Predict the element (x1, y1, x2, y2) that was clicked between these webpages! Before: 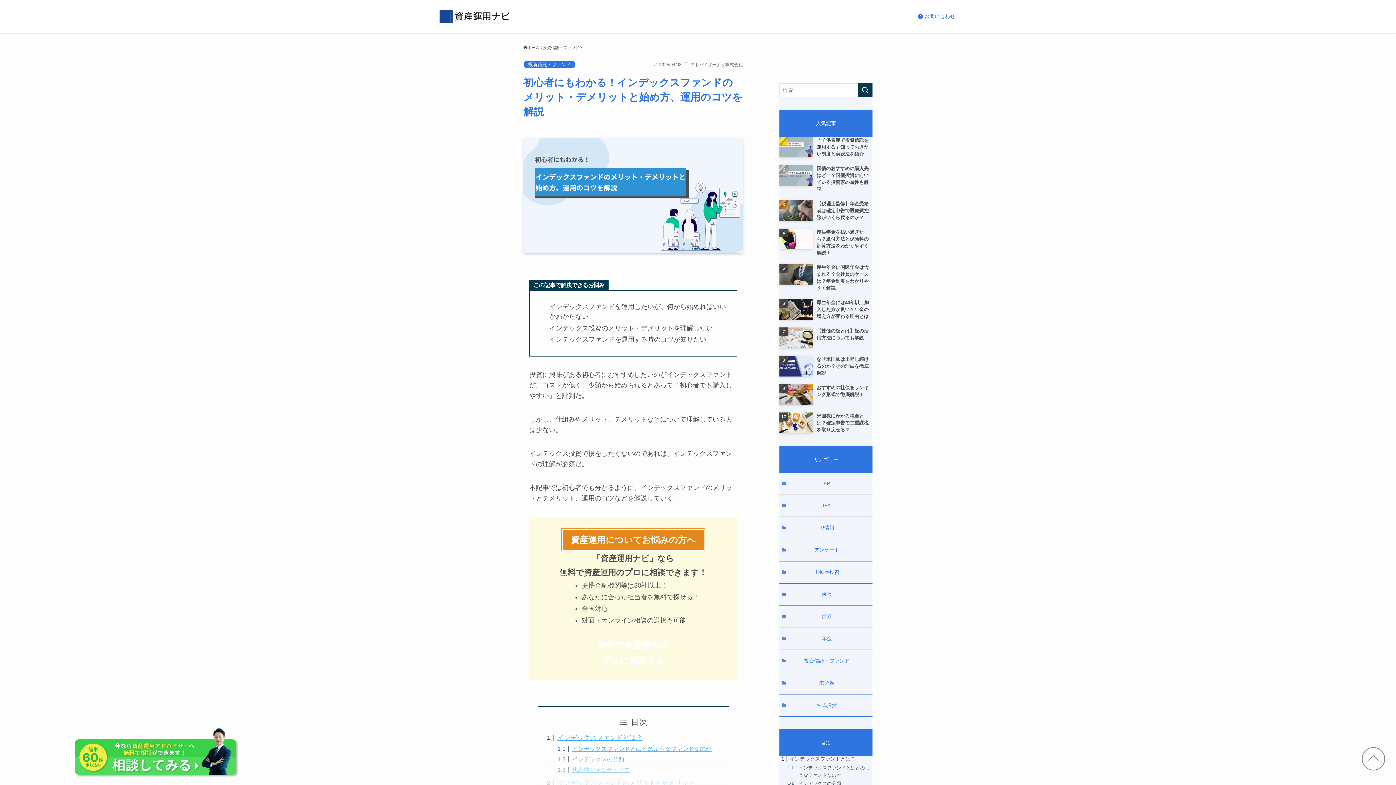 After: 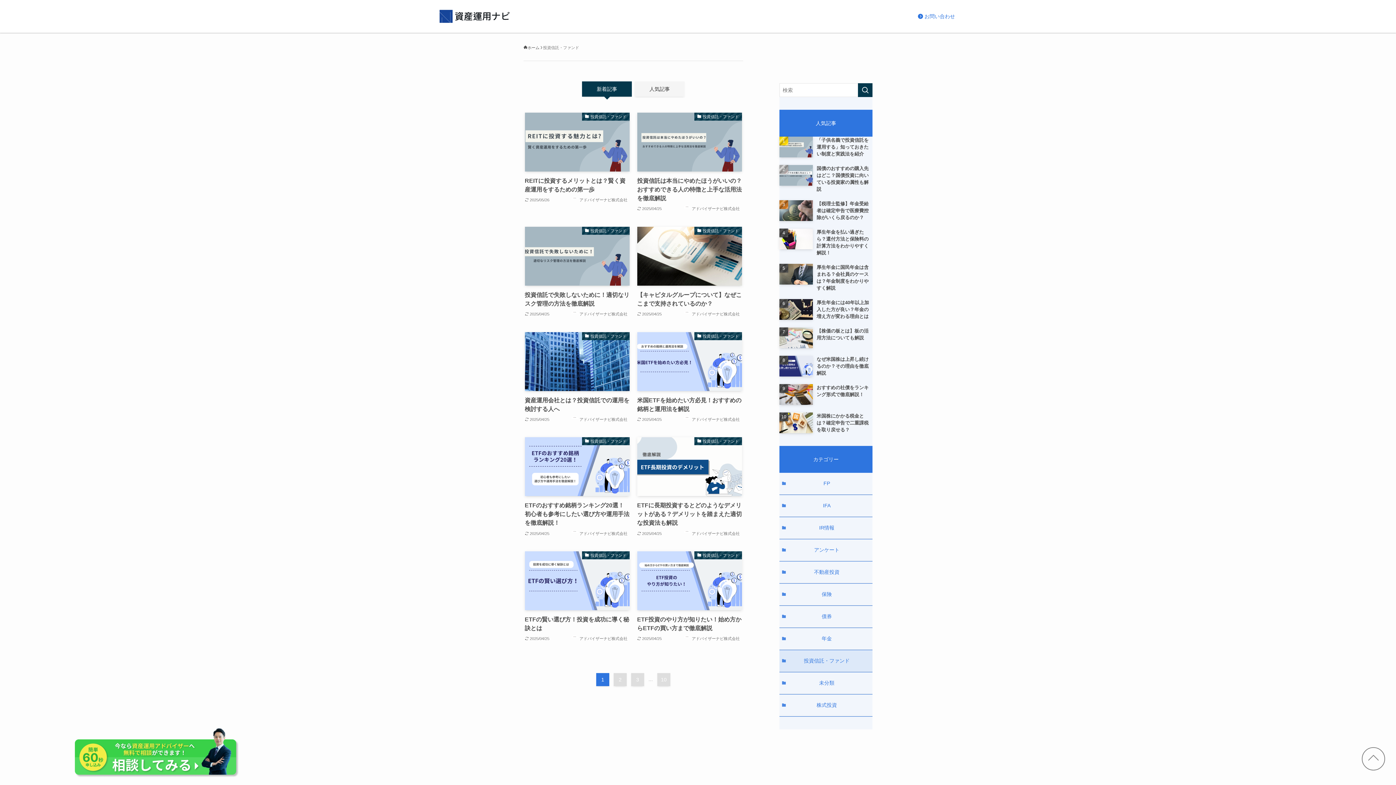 Action: bbox: (524, 60, 575, 68) label: 投資信託・ファンド